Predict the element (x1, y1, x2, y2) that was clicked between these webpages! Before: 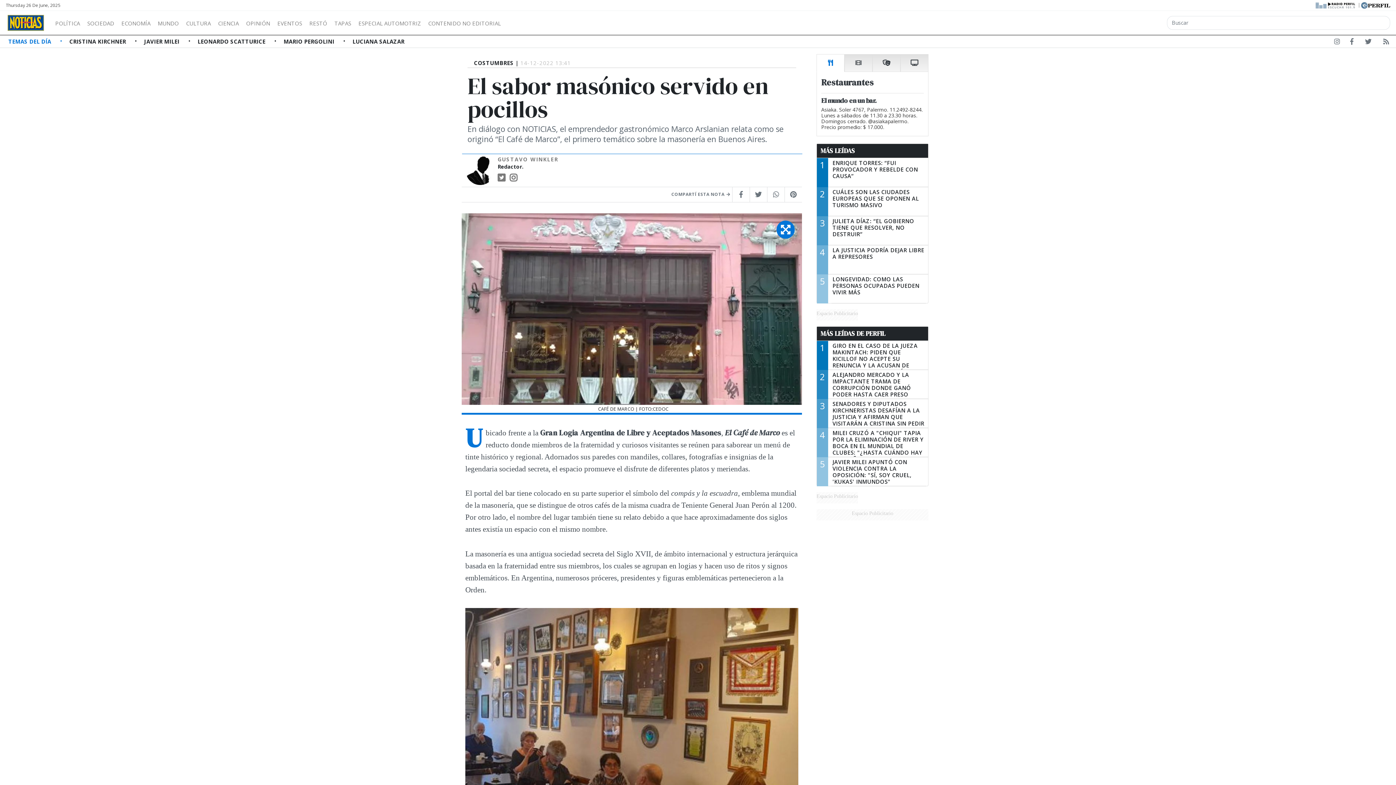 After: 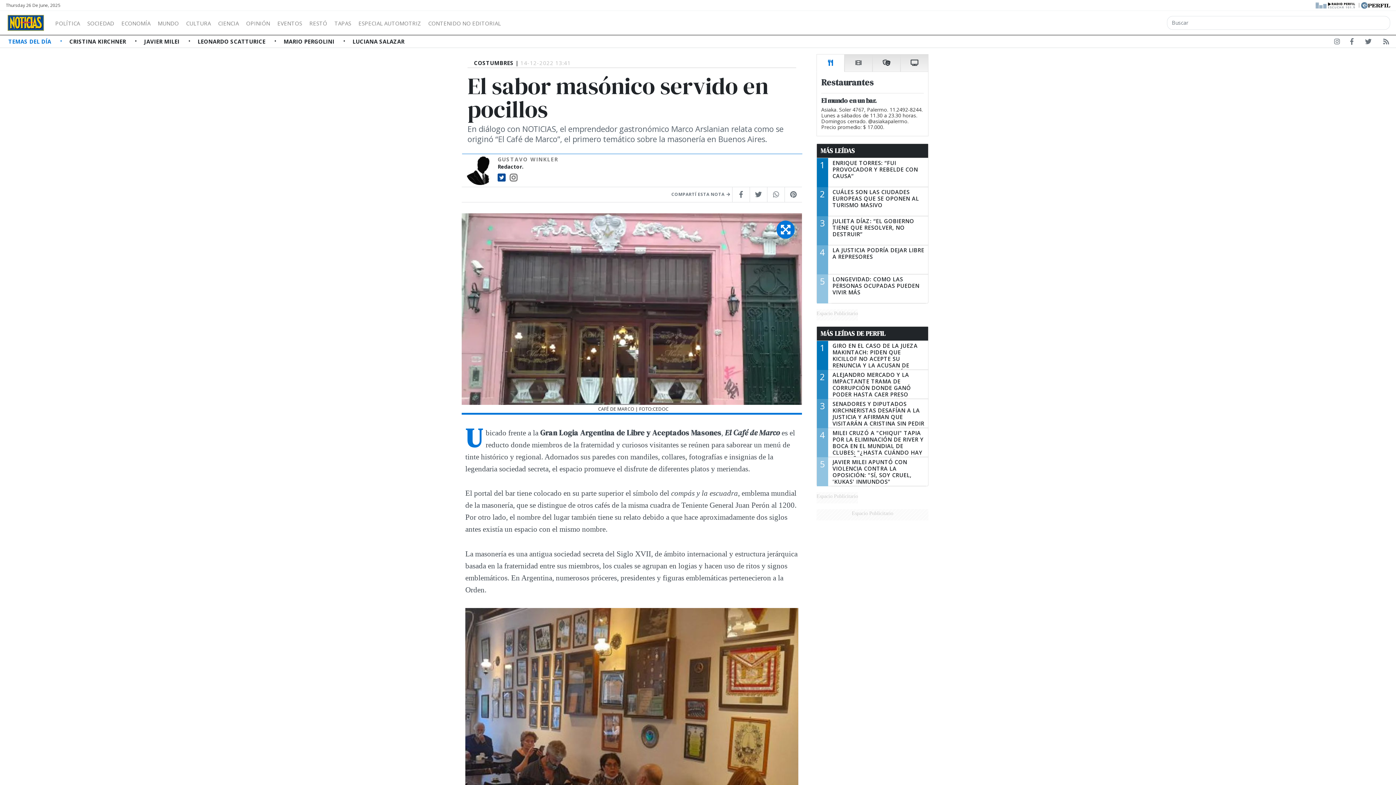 Action: bbox: (497, 171, 505, 183)